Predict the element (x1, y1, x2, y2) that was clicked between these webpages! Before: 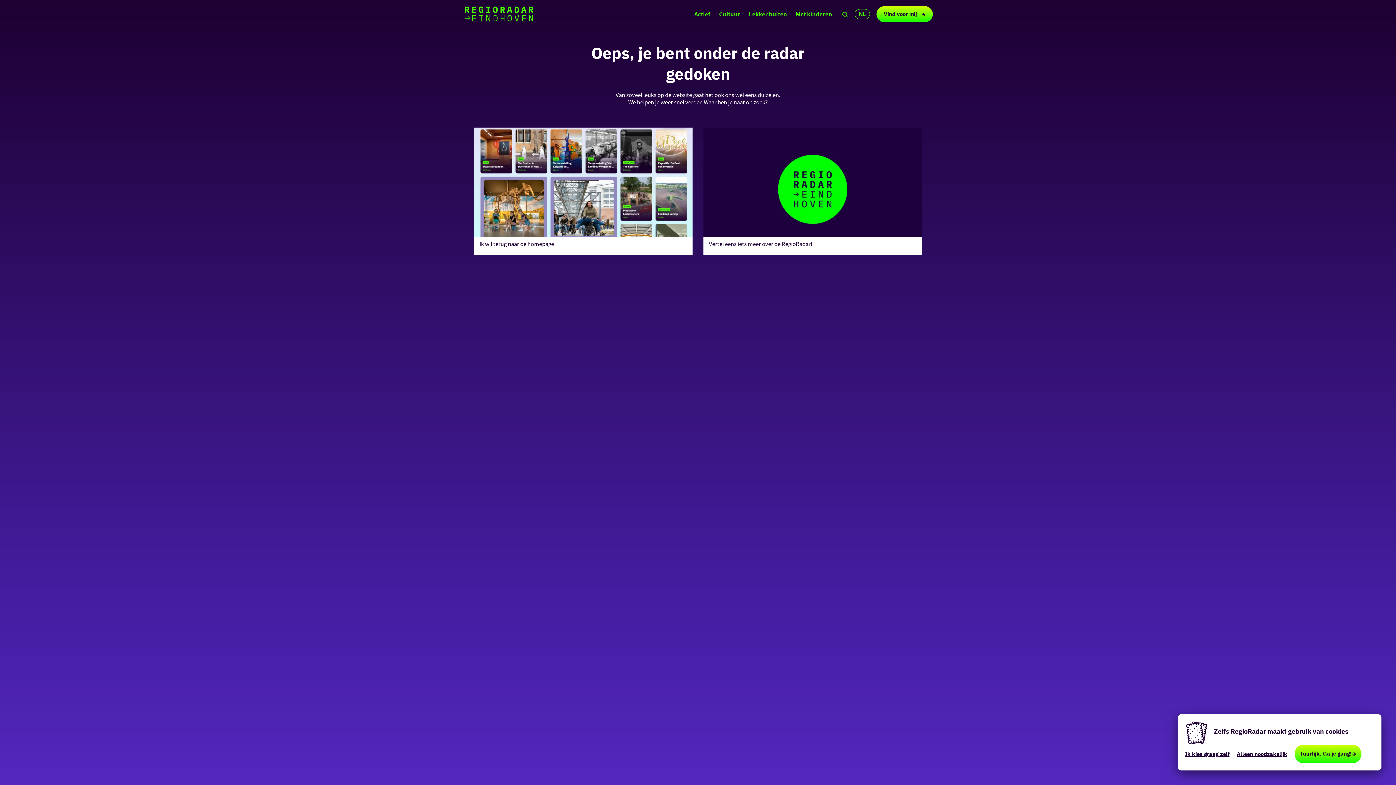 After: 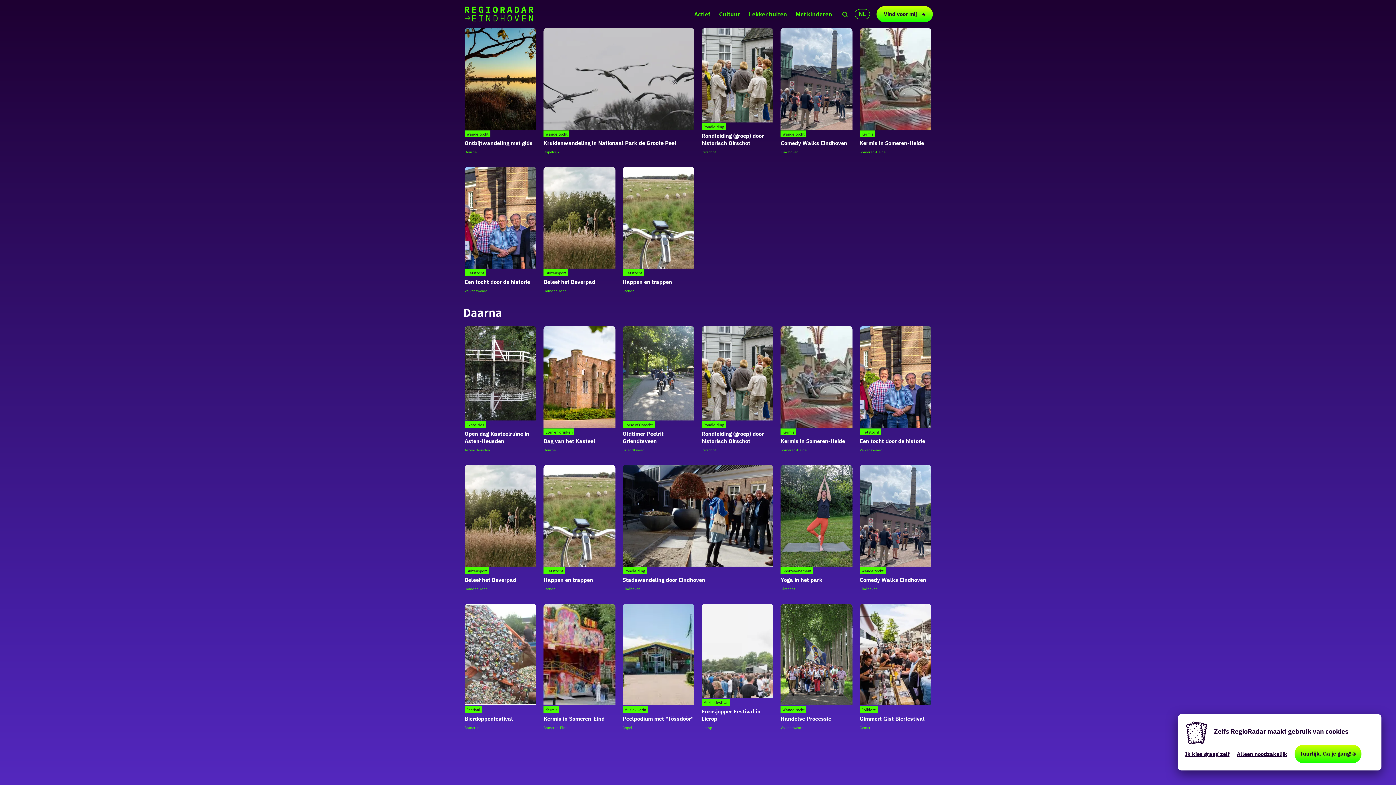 Action: bbox: (744, 7, 791, 20) label: Lekker buiten